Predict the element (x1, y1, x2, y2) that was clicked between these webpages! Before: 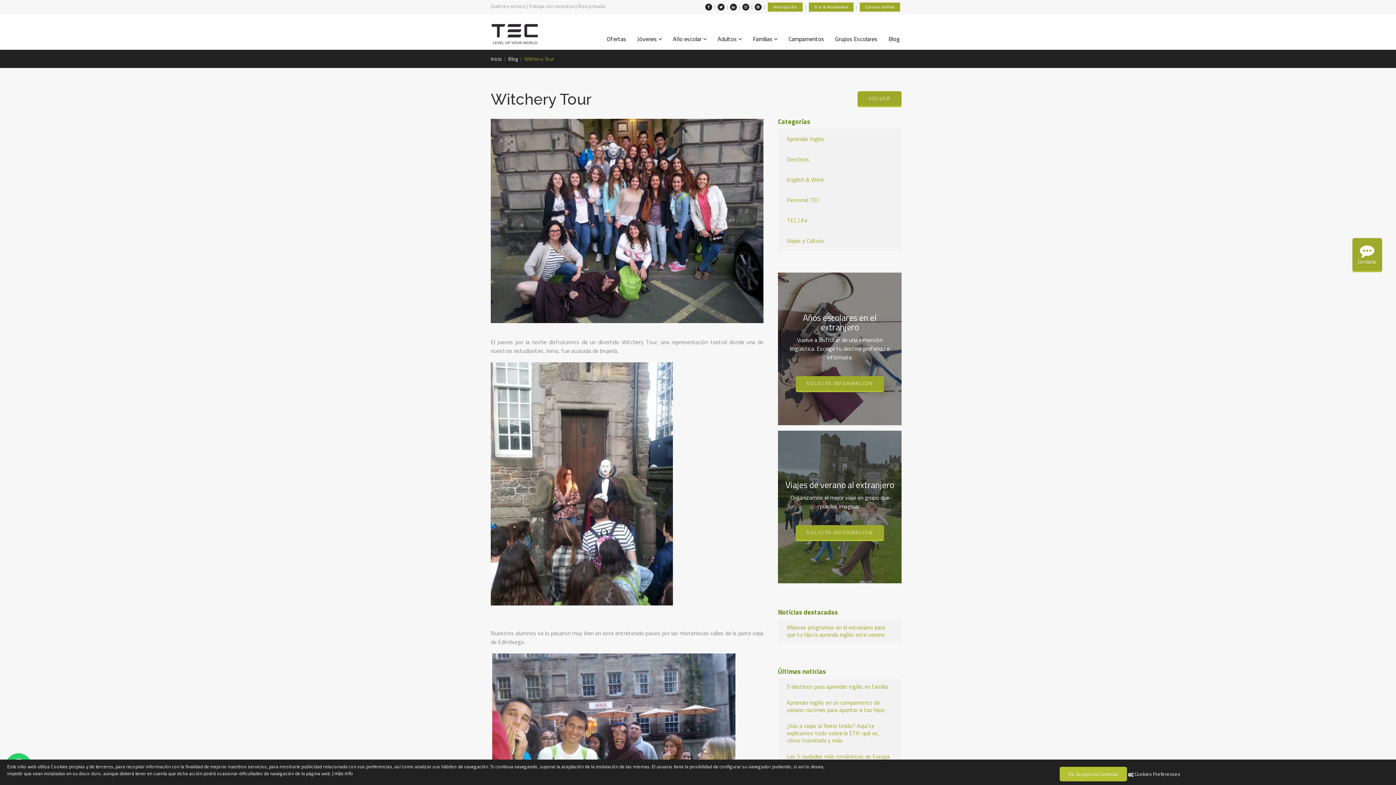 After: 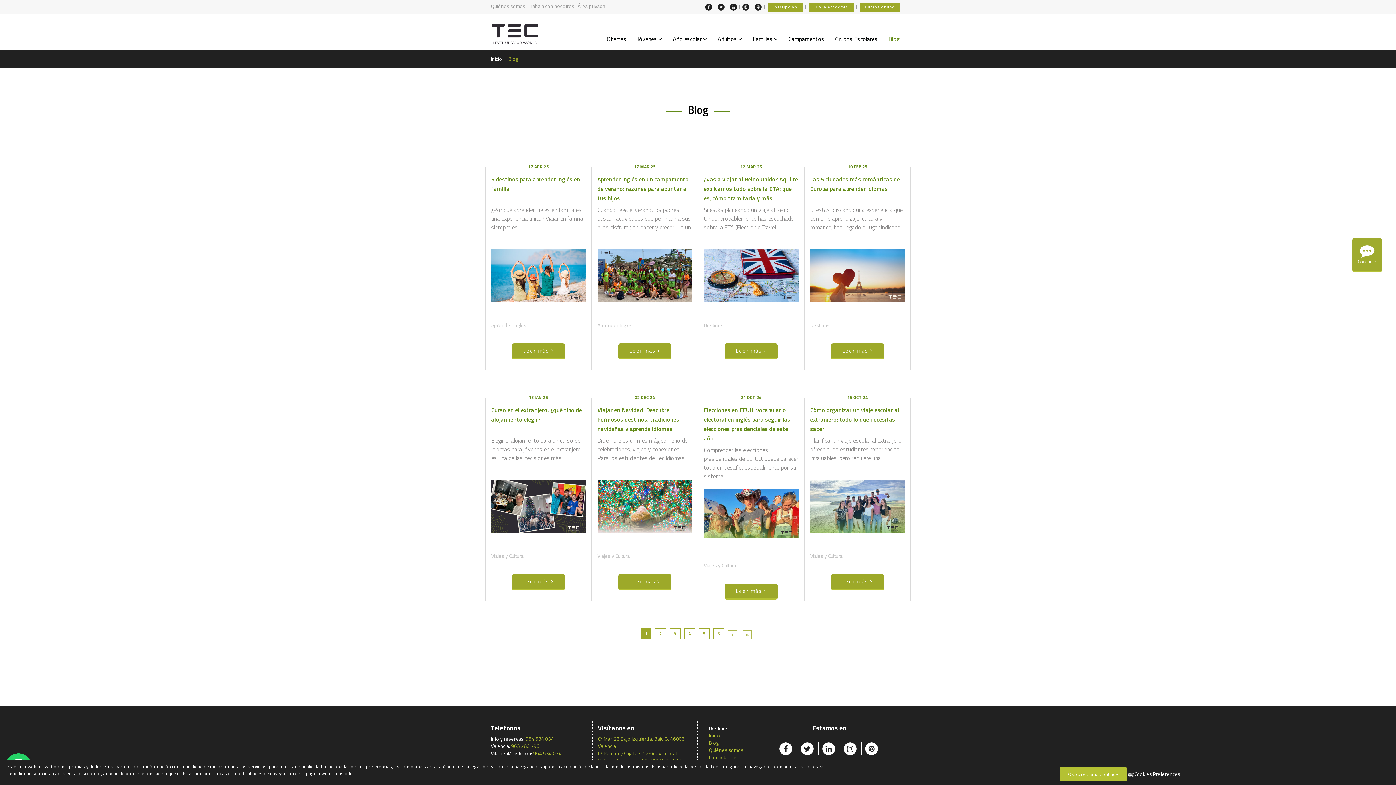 Action: bbox: (508, 54, 523, 62) label: Blog 